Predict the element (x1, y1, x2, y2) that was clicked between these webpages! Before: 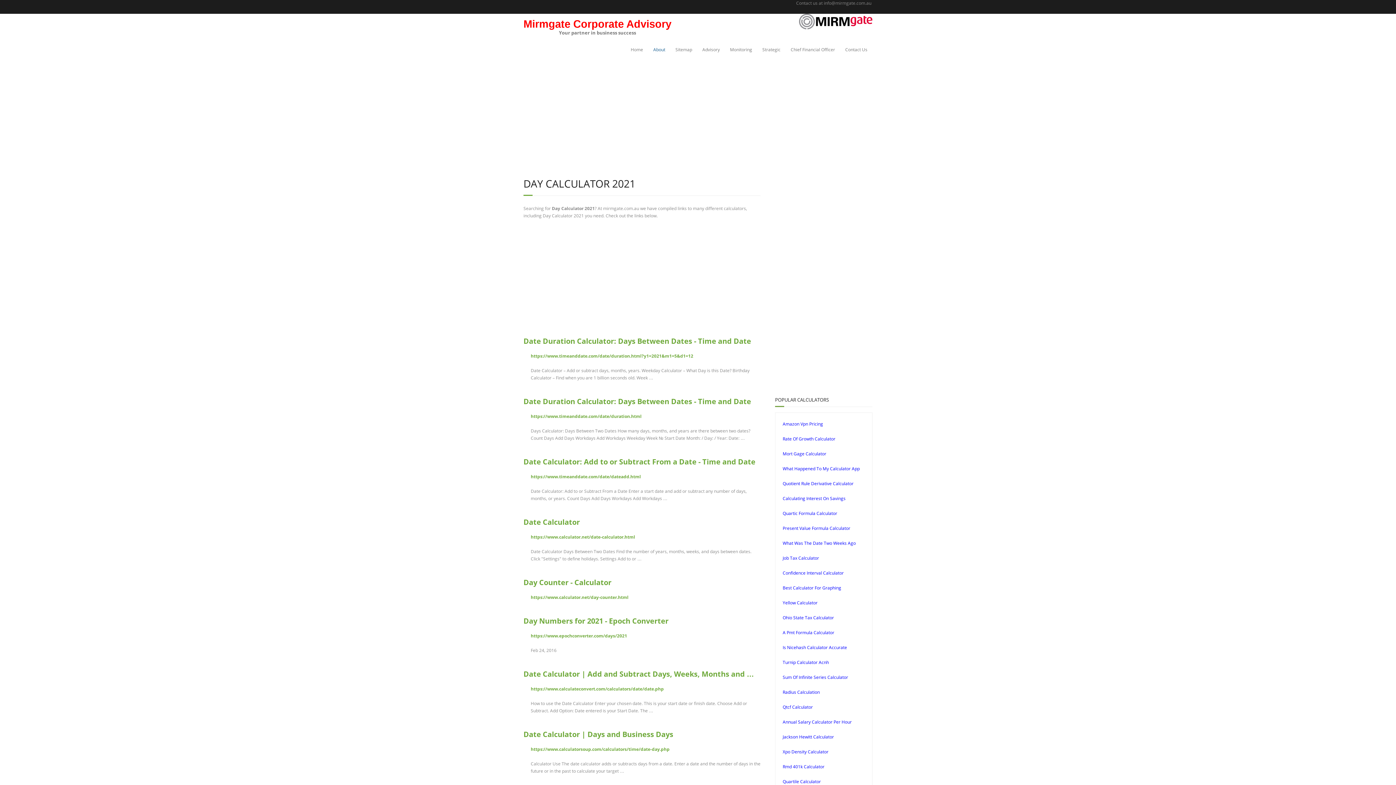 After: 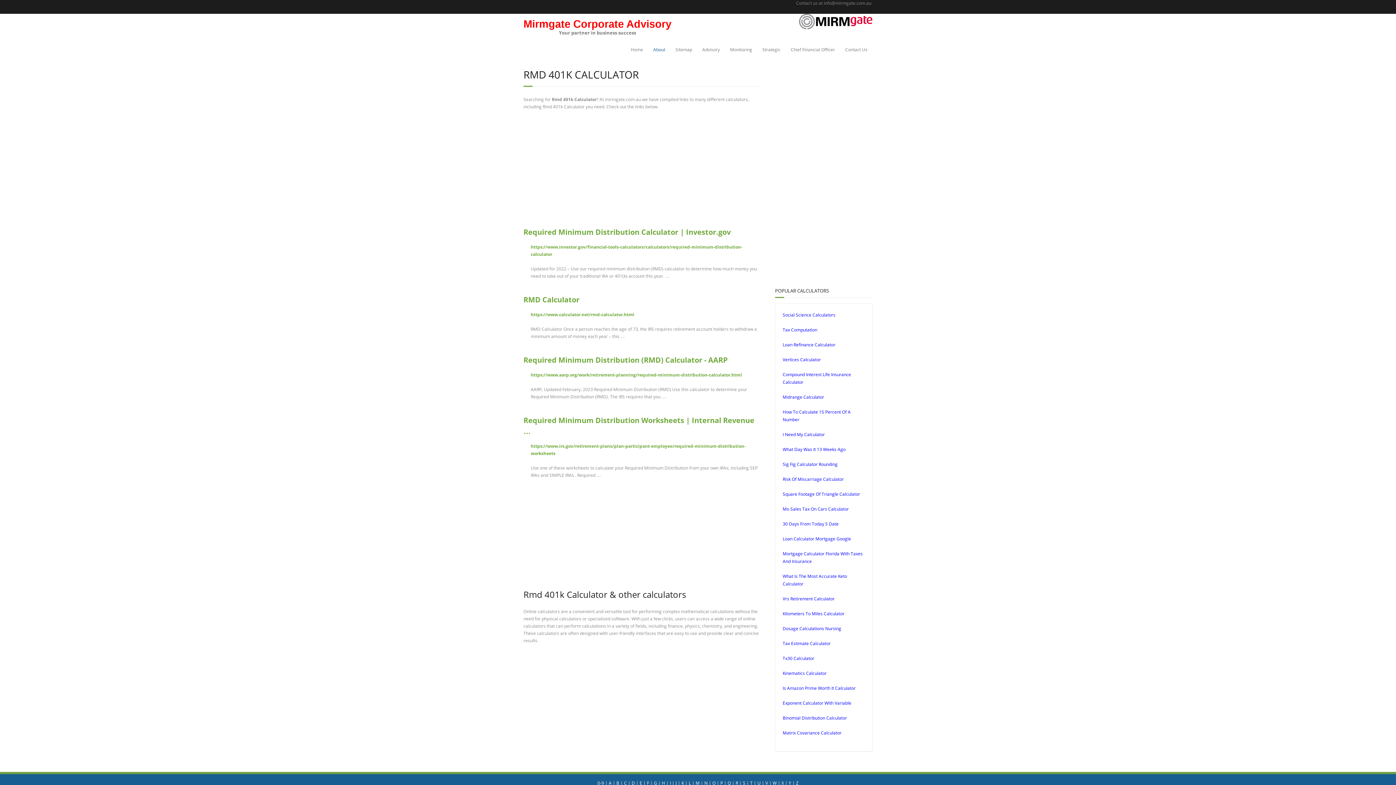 Action: bbox: (782, 764, 824, 770) label: Rmd 401k Calculator